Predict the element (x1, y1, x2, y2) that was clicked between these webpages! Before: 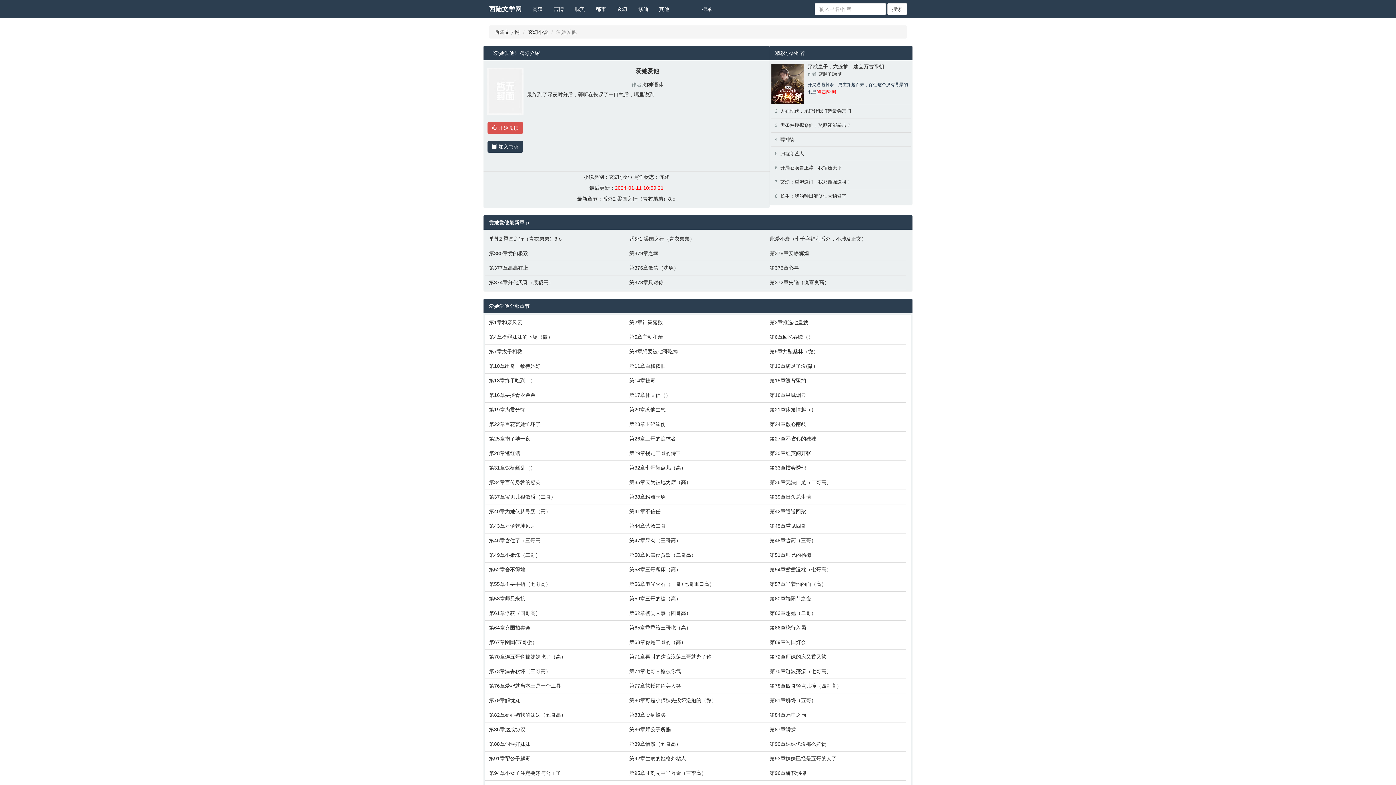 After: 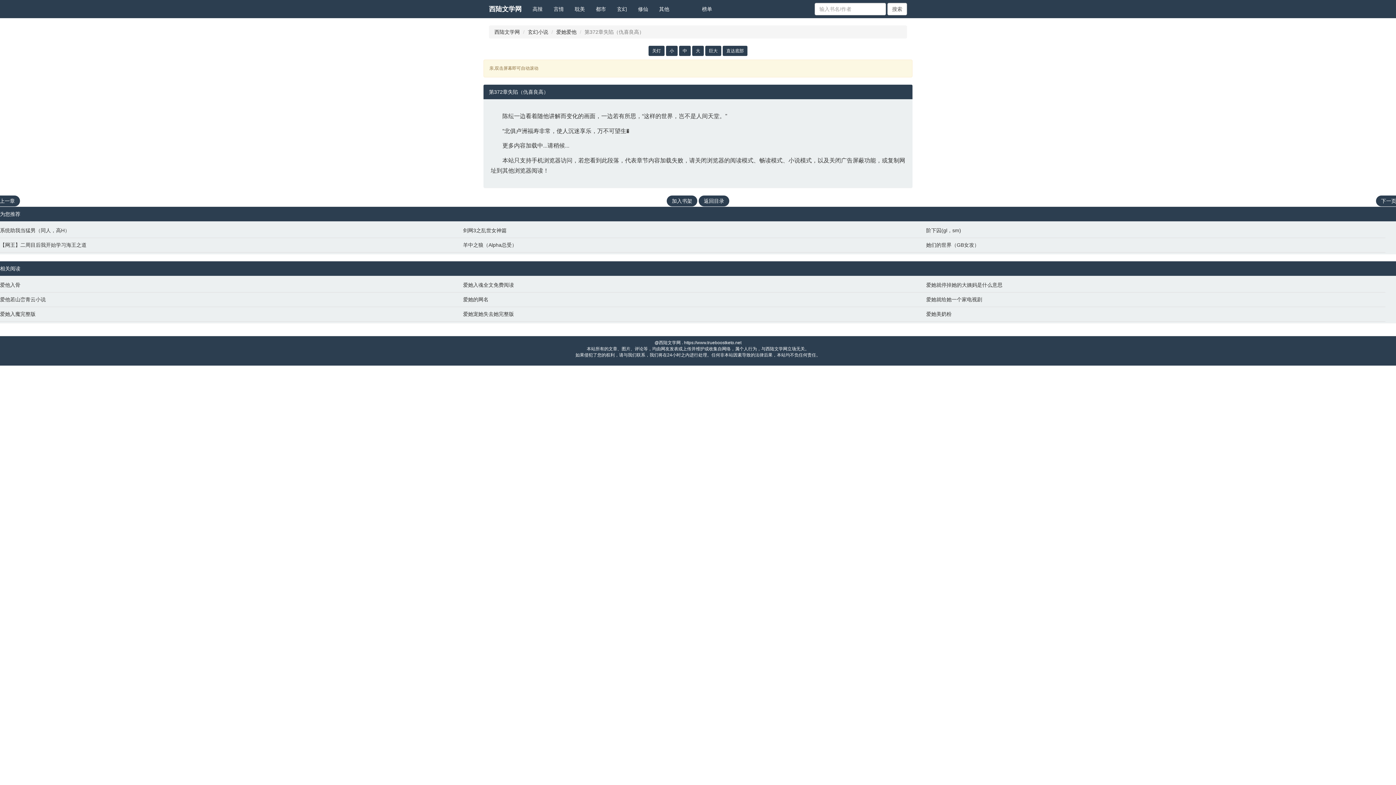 Action: label: 第372章失陷（仇喜良高） bbox: (769, 278, 903, 286)